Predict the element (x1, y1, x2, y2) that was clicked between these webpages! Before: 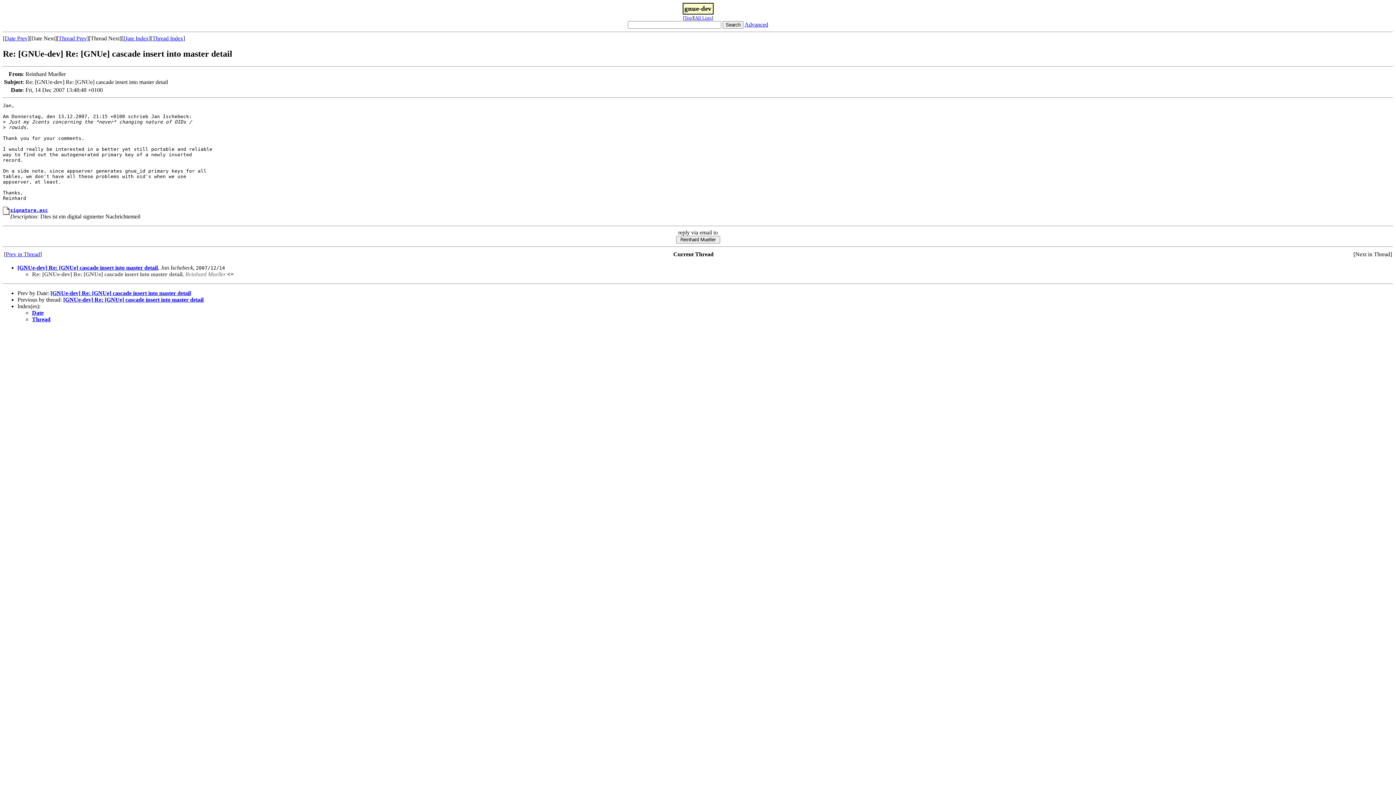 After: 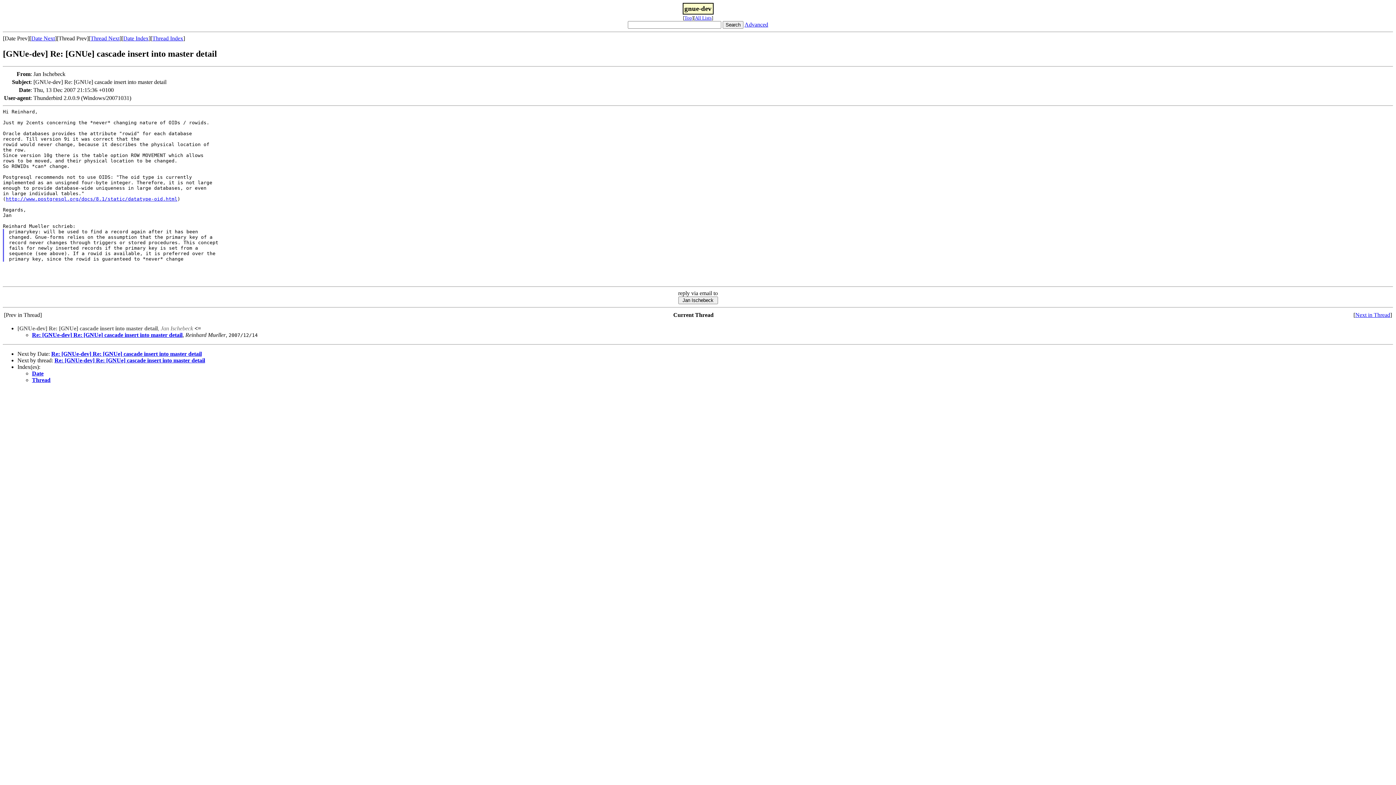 Action: label: Thread Prev bbox: (58, 35, 86, 41)